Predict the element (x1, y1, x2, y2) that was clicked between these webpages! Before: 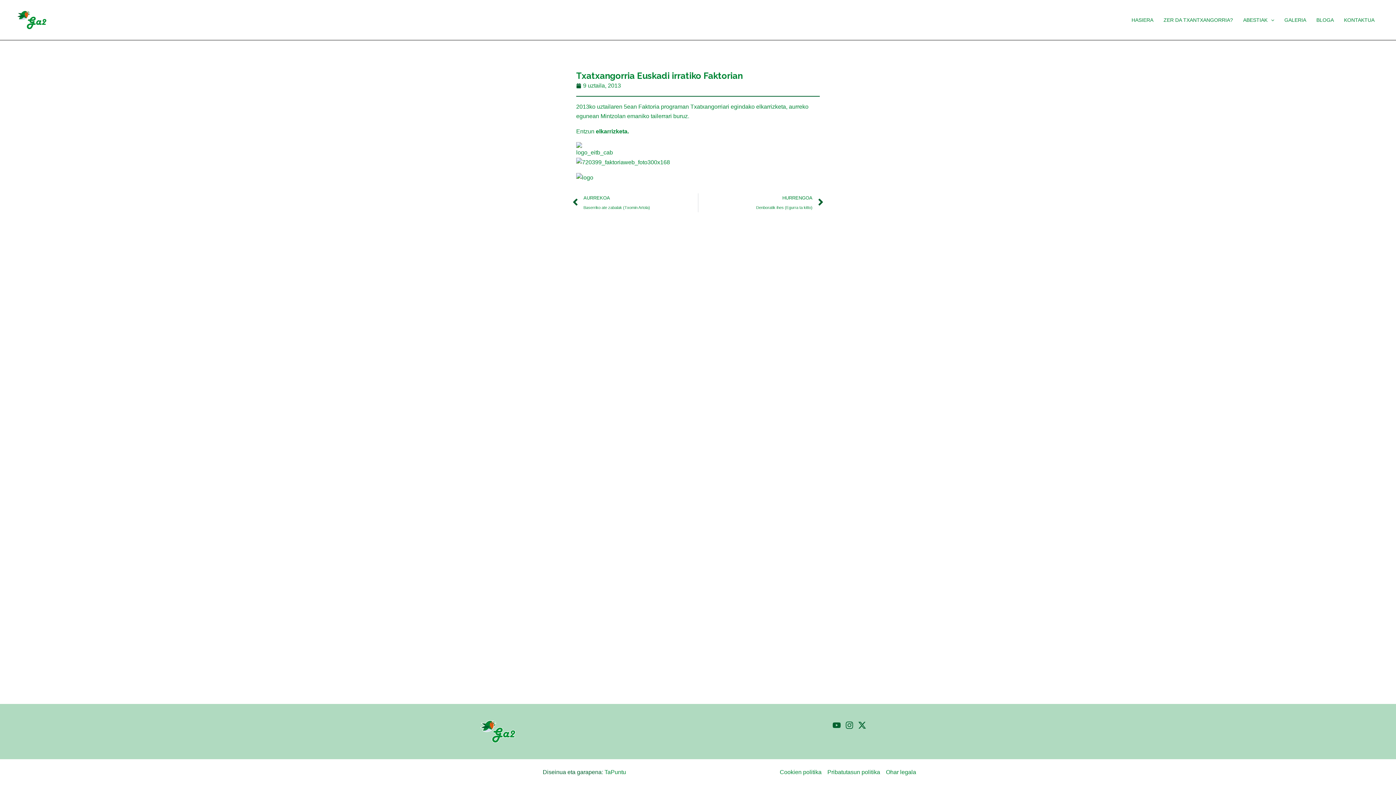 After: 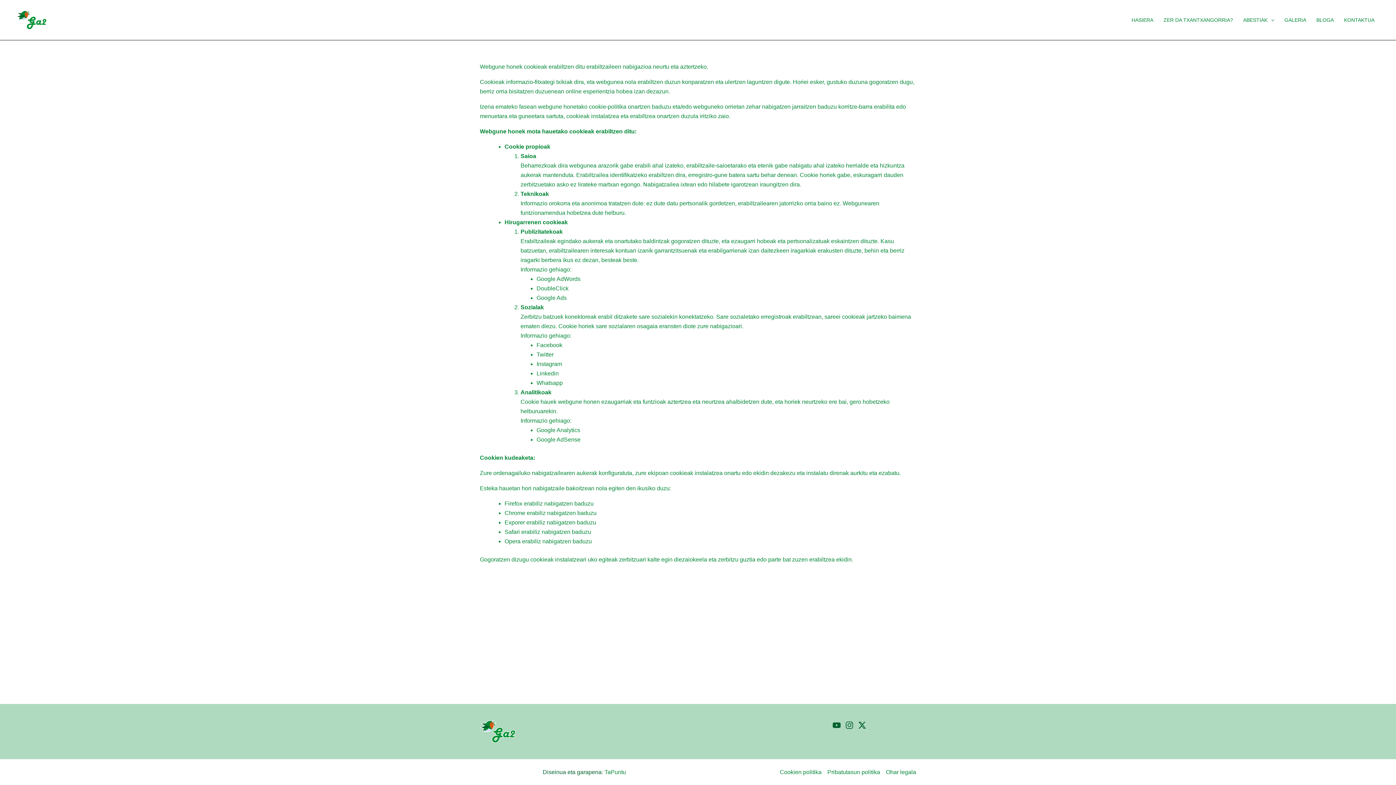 Action: label: Cookien politika bbox: (780, 768, 824, 777)